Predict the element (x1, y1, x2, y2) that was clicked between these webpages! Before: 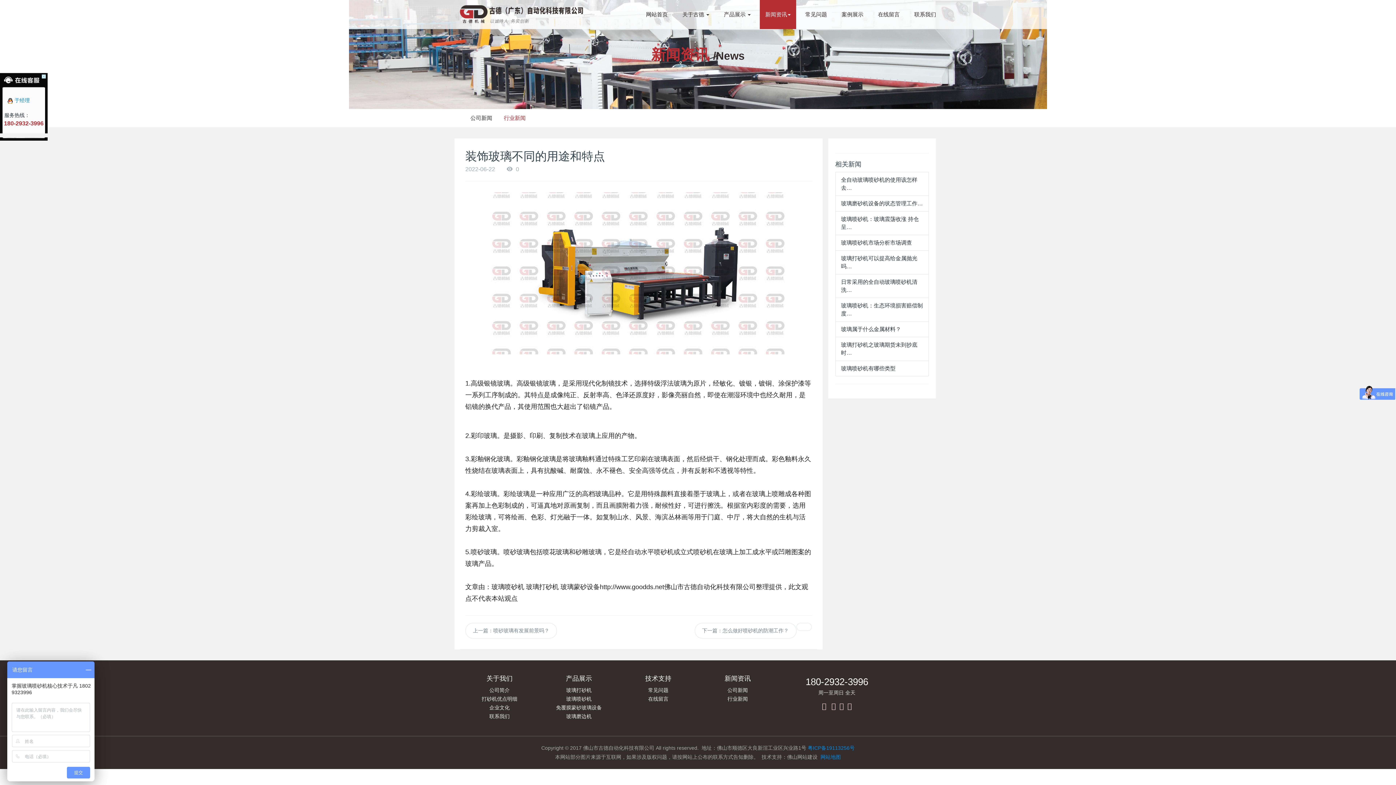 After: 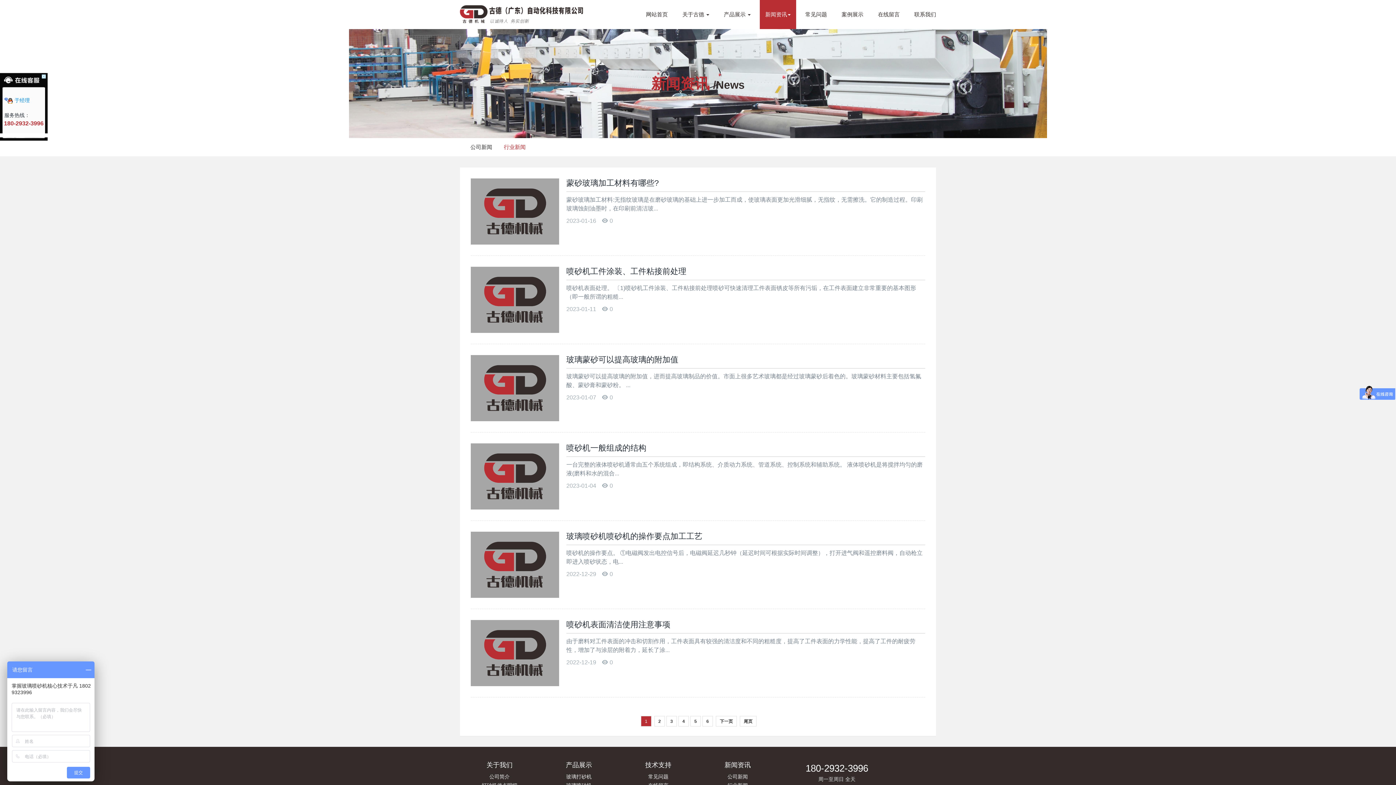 Action: label: 行业新闻 bbox: (727, 696, 748, 702)